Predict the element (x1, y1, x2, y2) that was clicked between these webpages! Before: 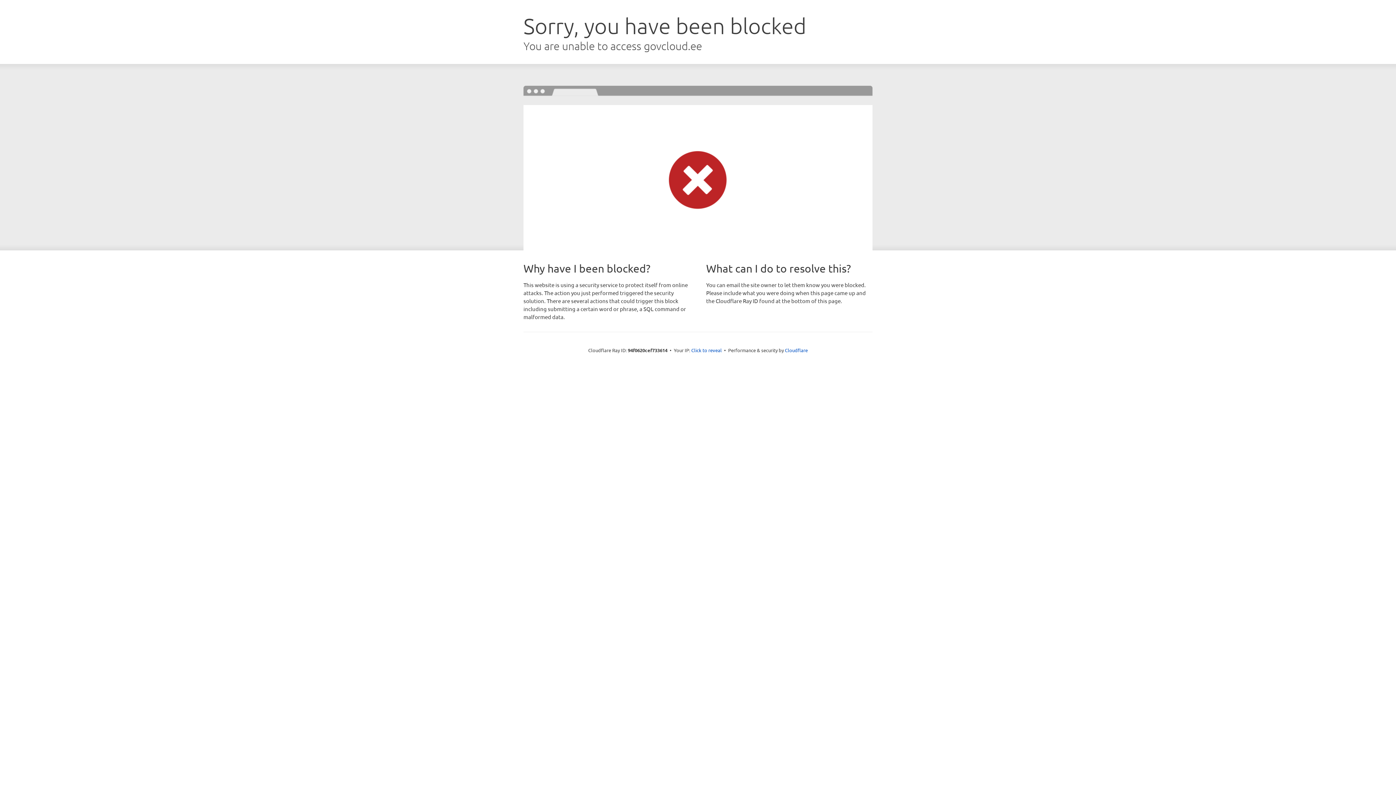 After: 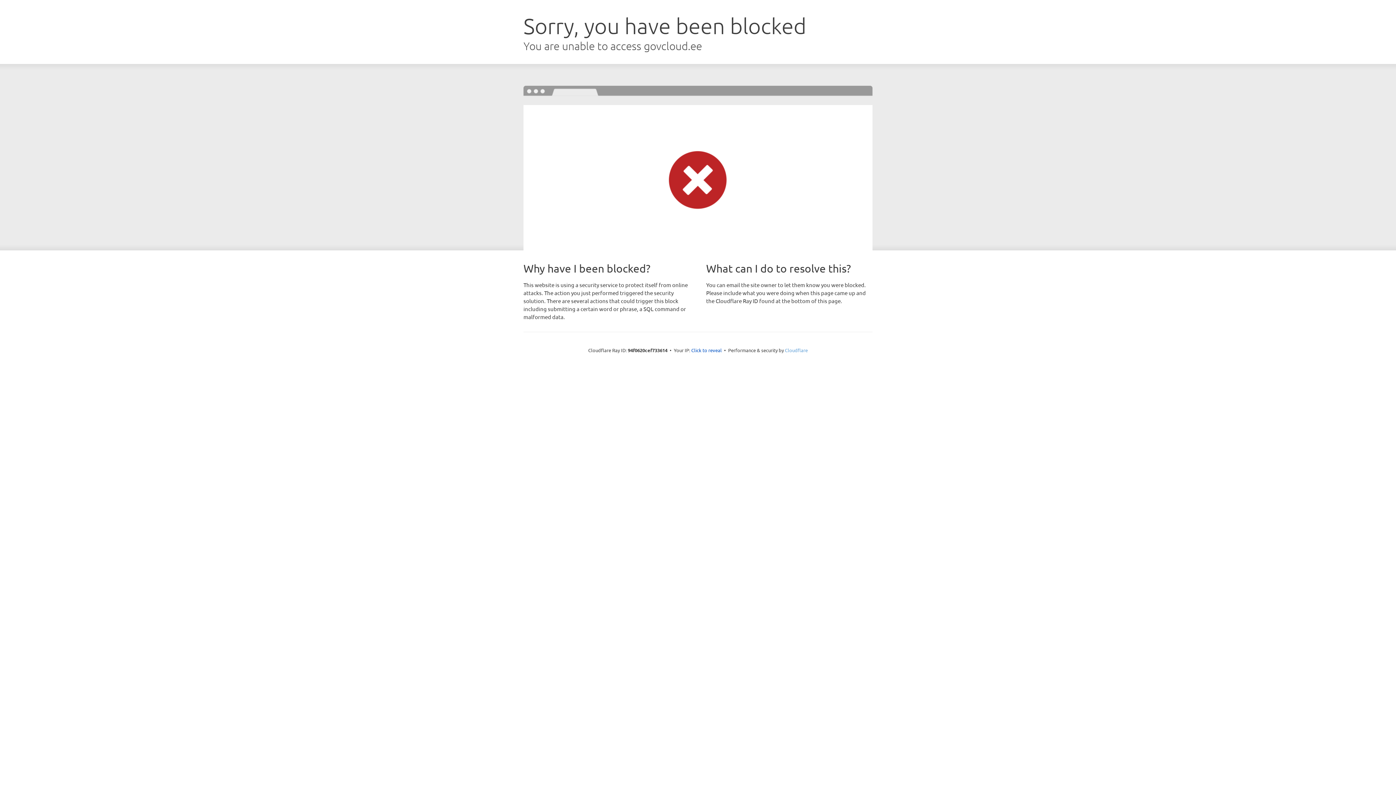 Action: bbox: (785, 347, 808, 353) label: Cloudflare